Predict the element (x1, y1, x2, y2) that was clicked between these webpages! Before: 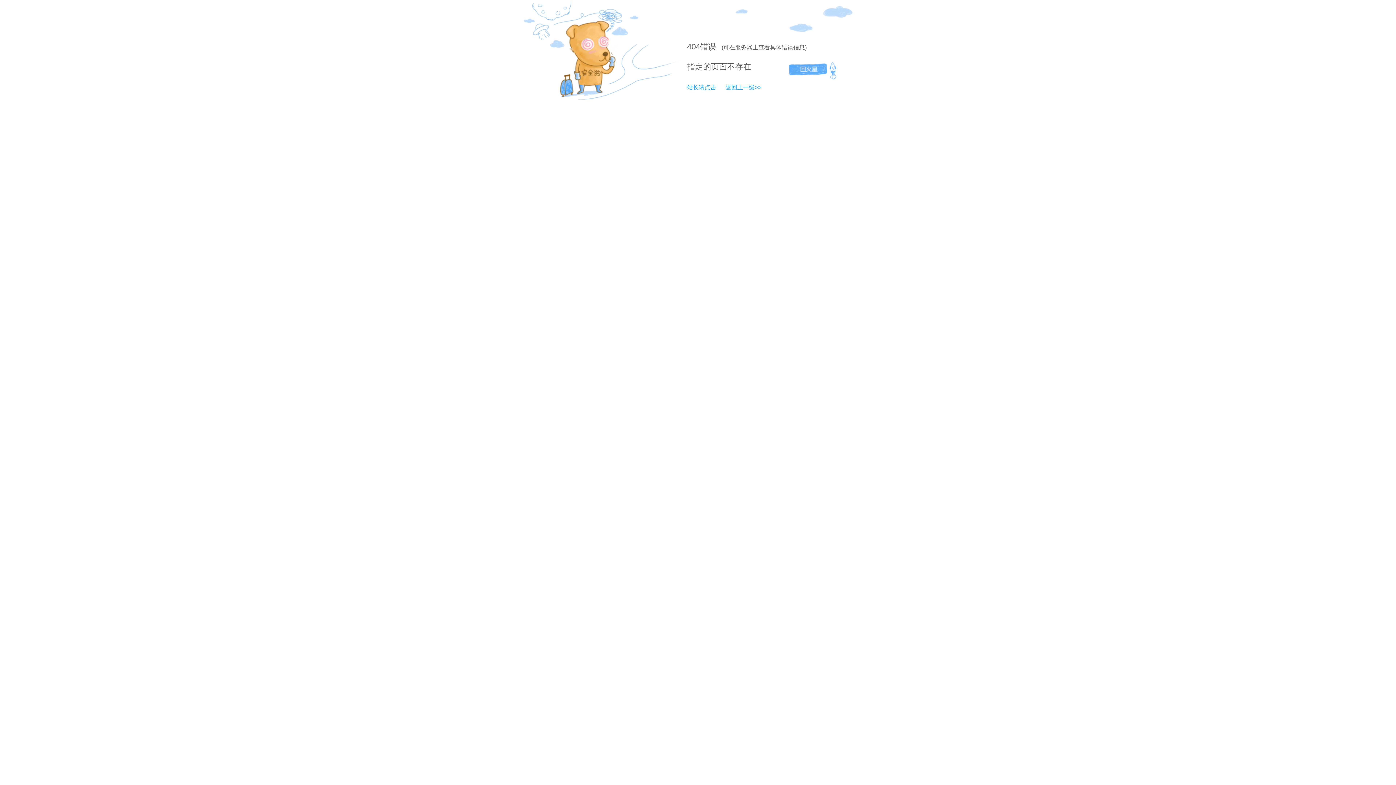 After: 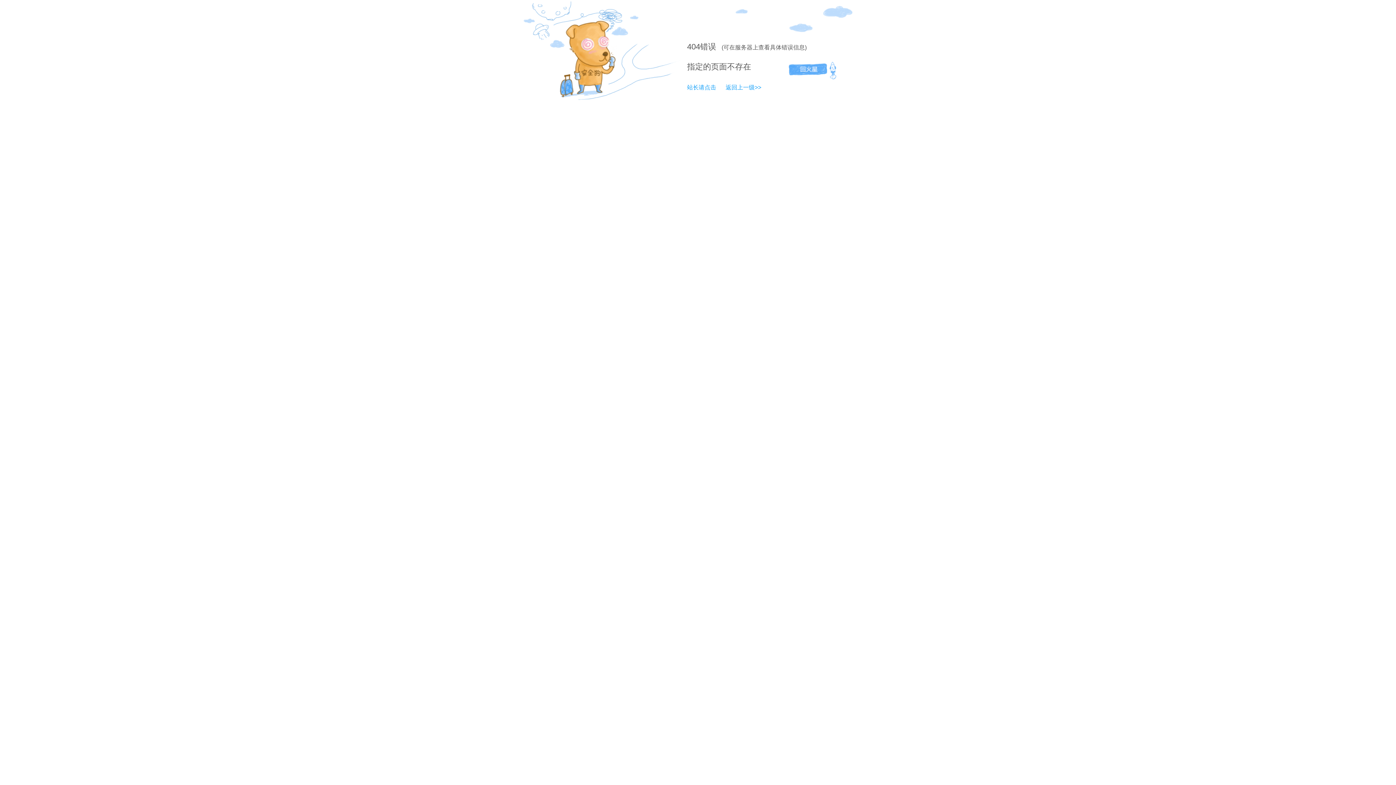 Action: label: 站长请点击 bbox: (687, 84, 716, 90)